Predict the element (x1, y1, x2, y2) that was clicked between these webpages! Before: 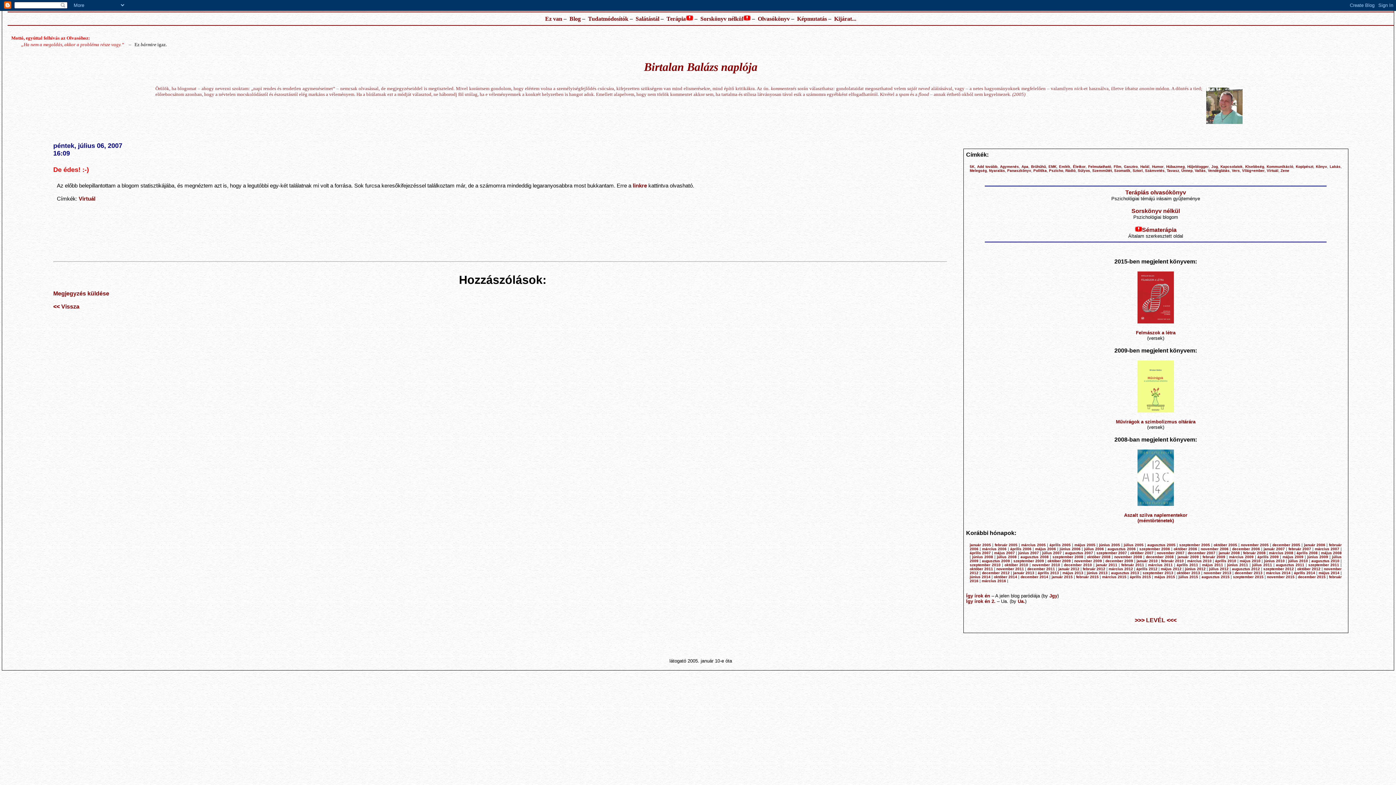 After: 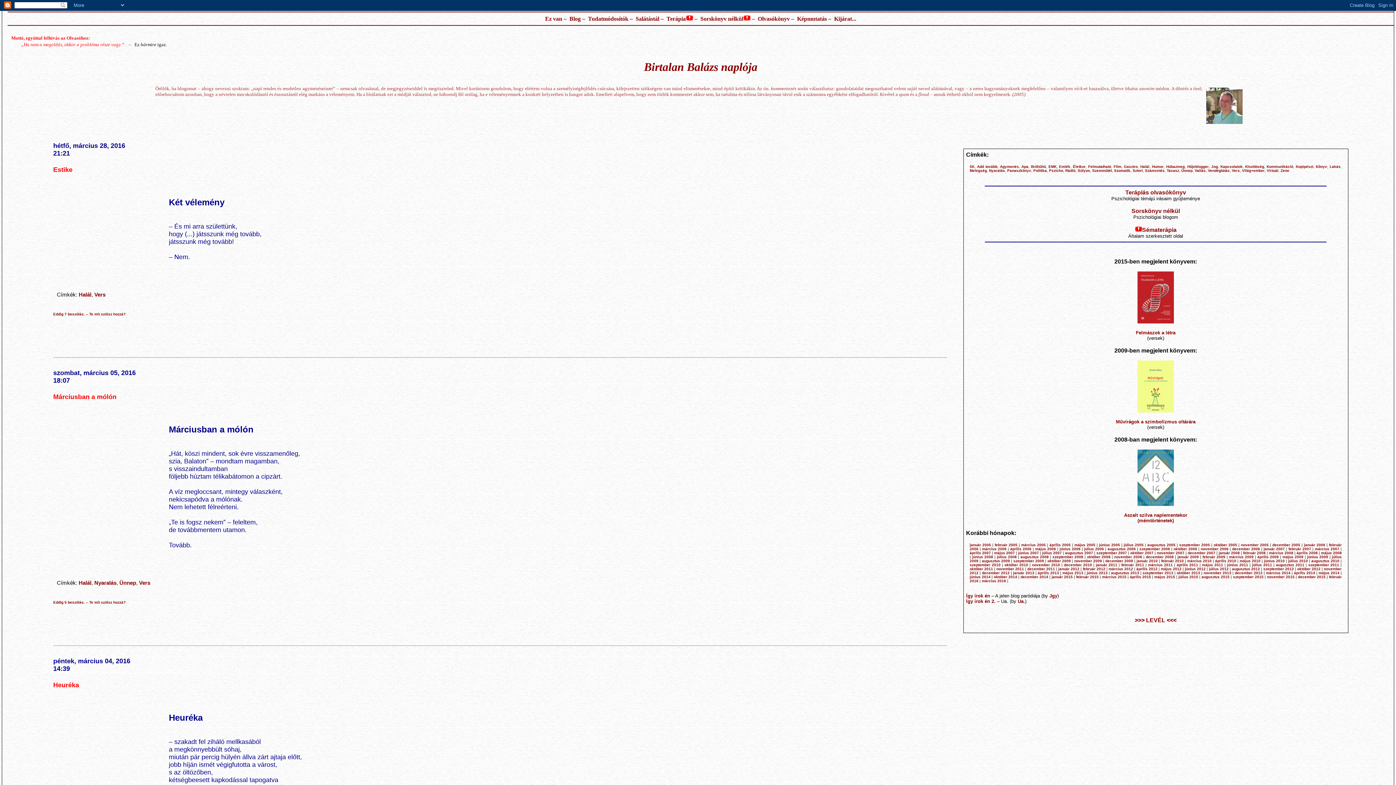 Action: label: << Vissza bbox: (53, 303, 79, 309)